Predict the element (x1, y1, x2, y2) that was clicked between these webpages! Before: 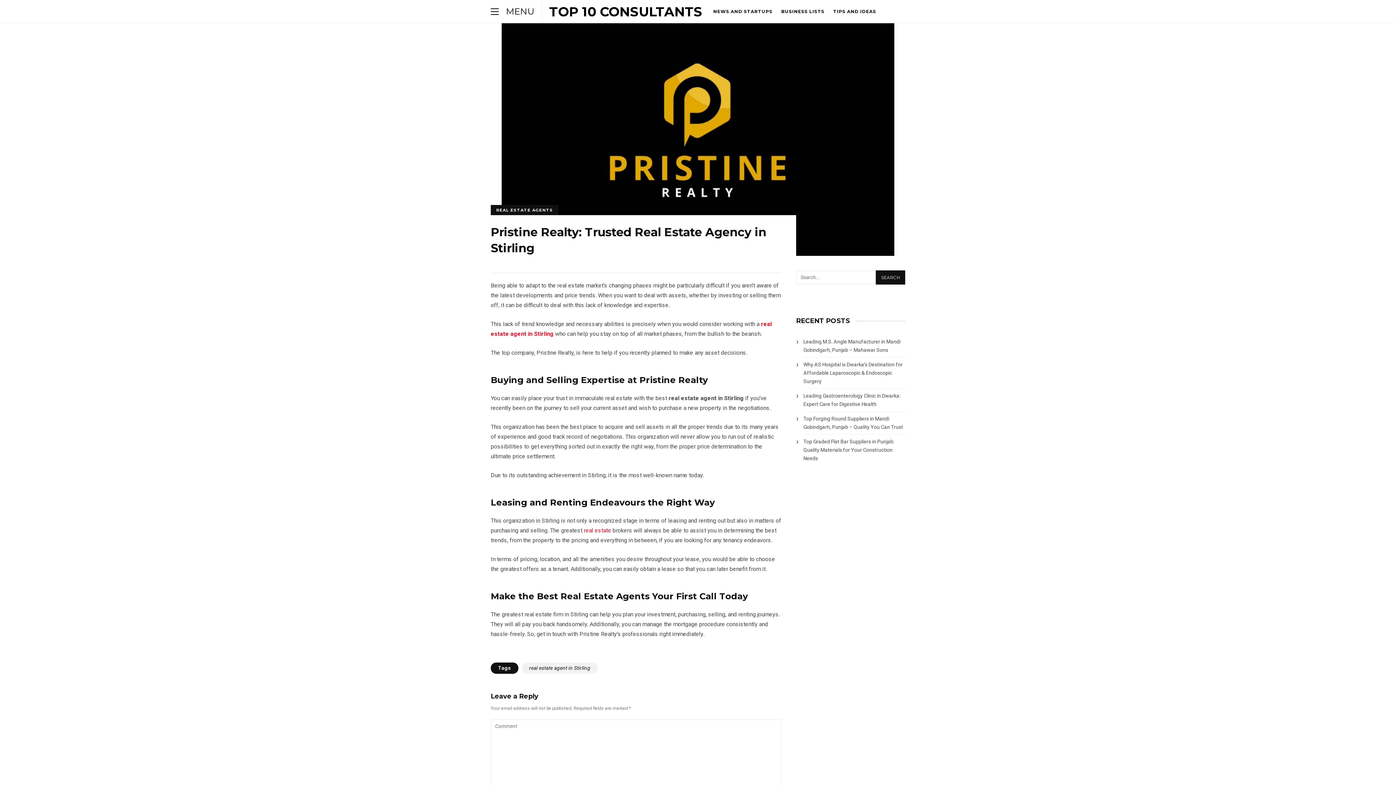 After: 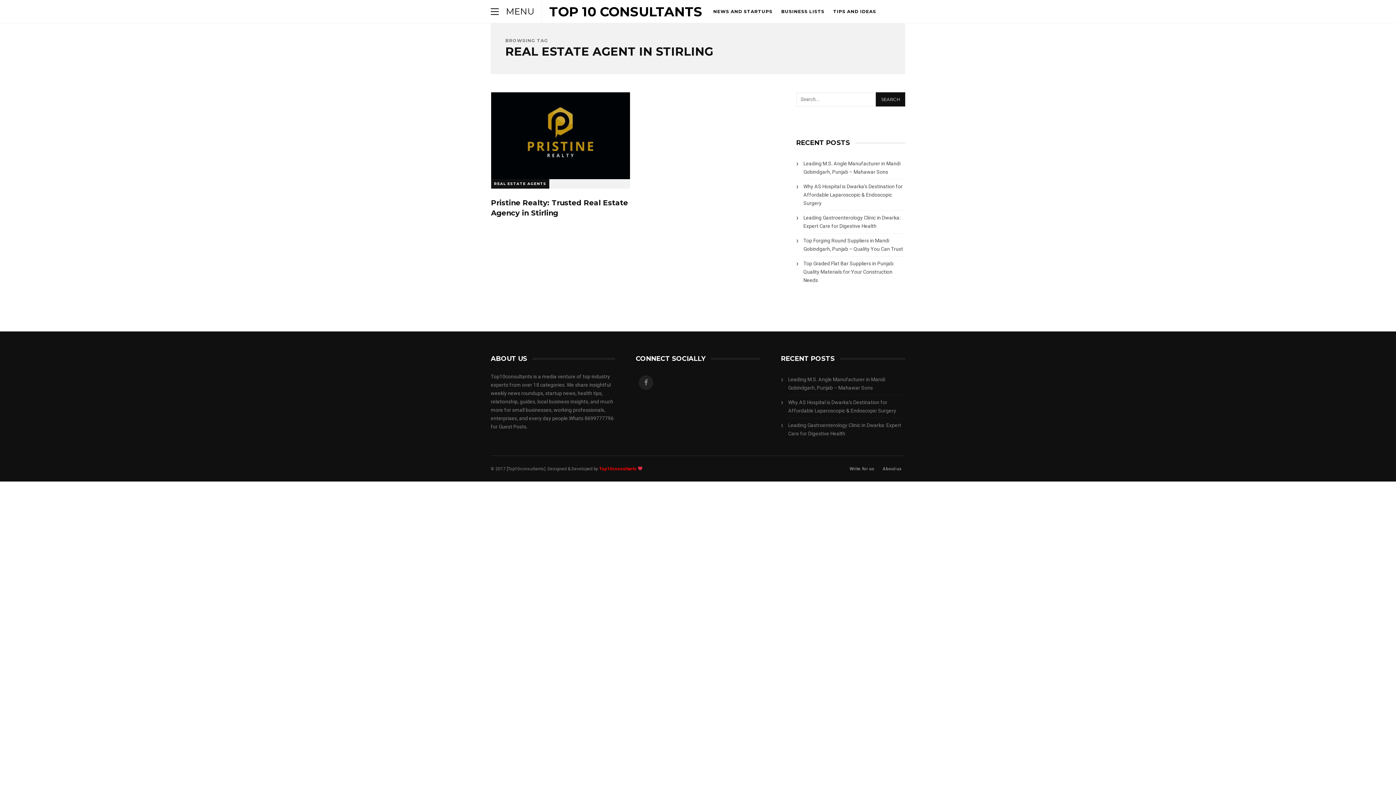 Action: label: real estate agent in Stirling bbox: (522, 662, 597, 674)